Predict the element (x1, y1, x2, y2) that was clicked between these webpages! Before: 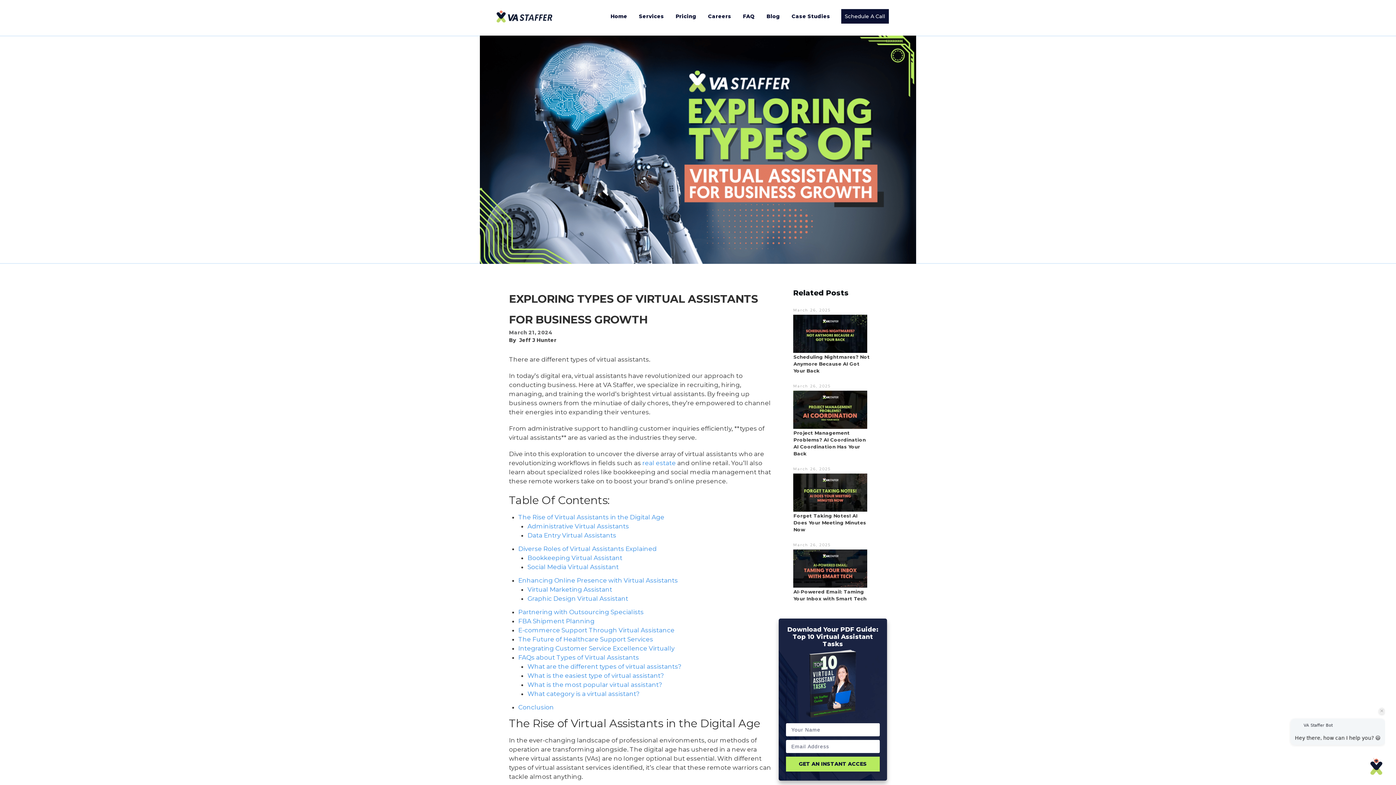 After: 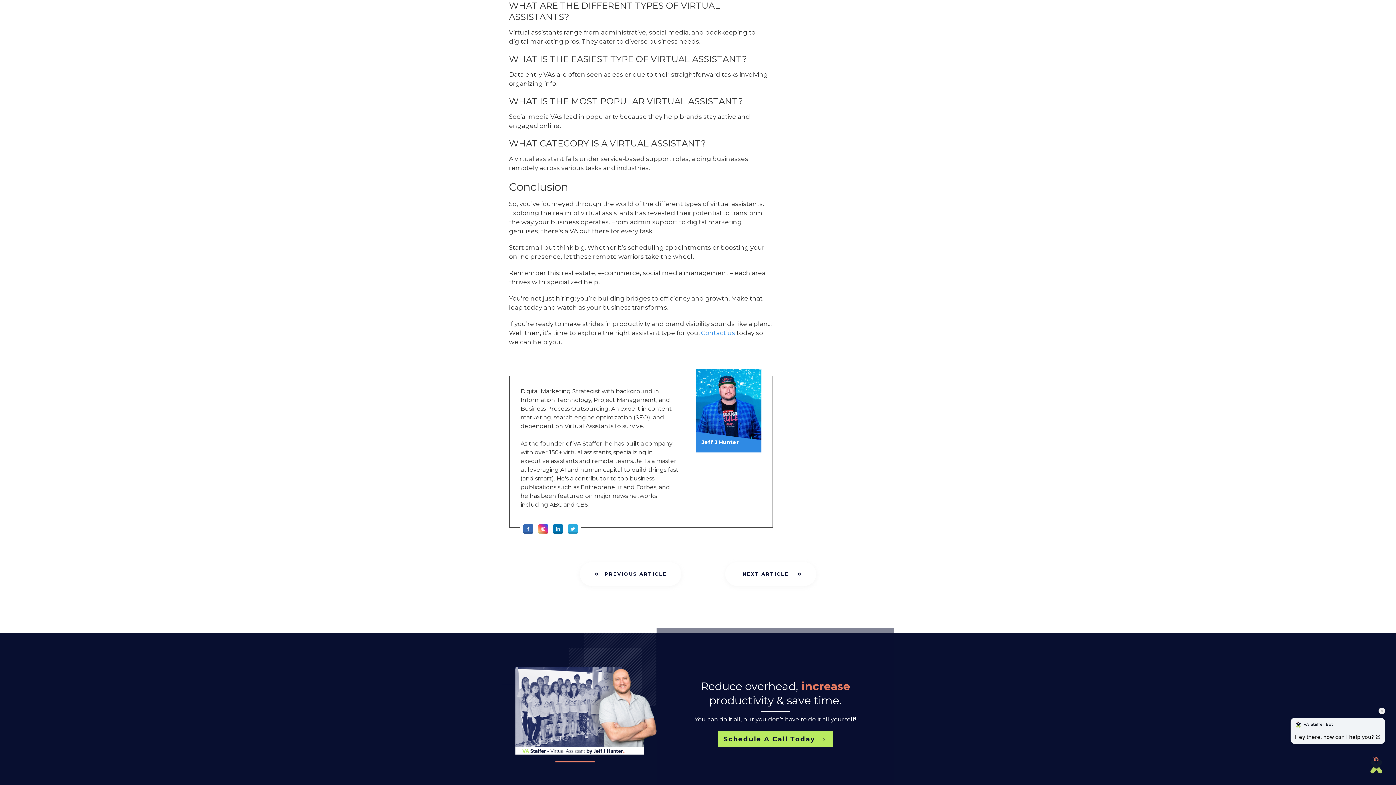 Action: label: What are the different types of virtual assistants? bbox: (527, 663, 681, 670)